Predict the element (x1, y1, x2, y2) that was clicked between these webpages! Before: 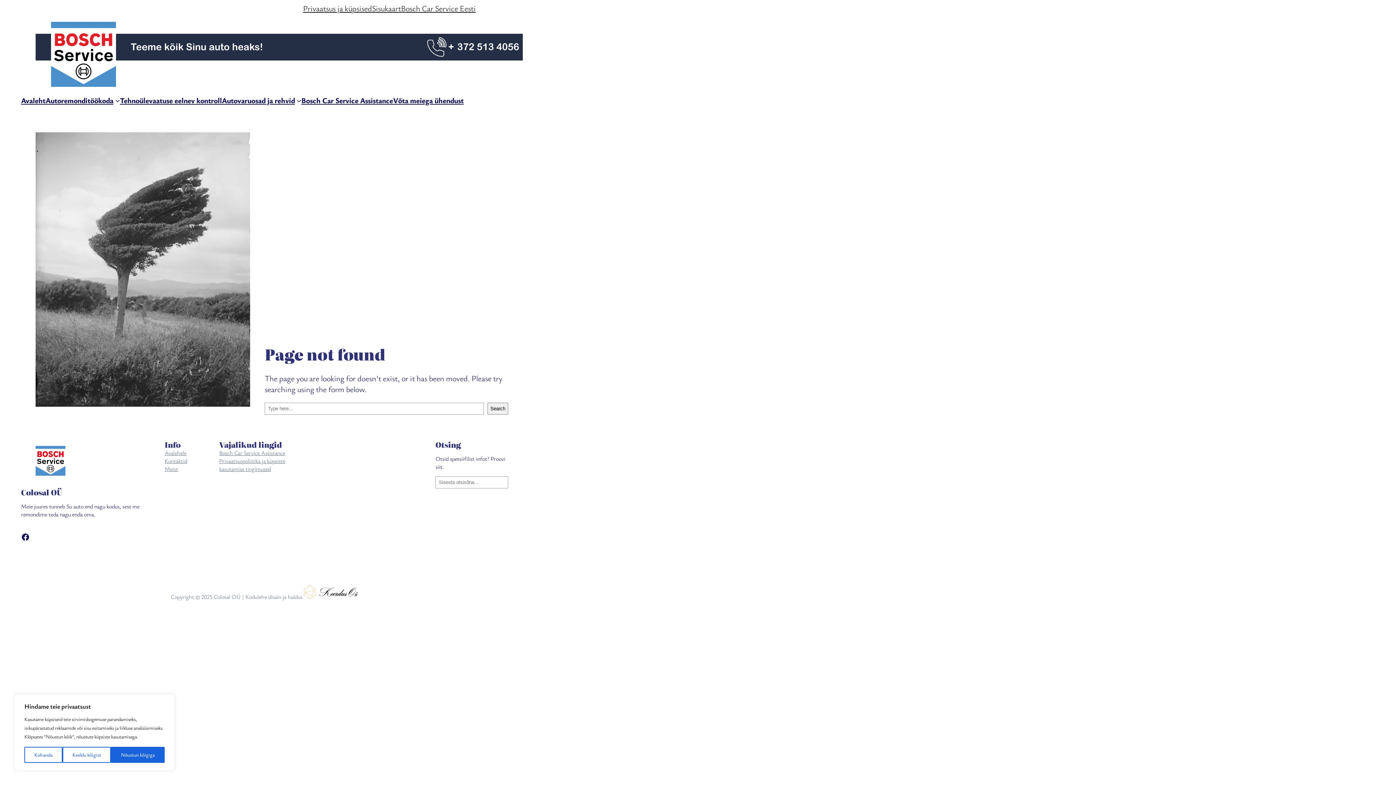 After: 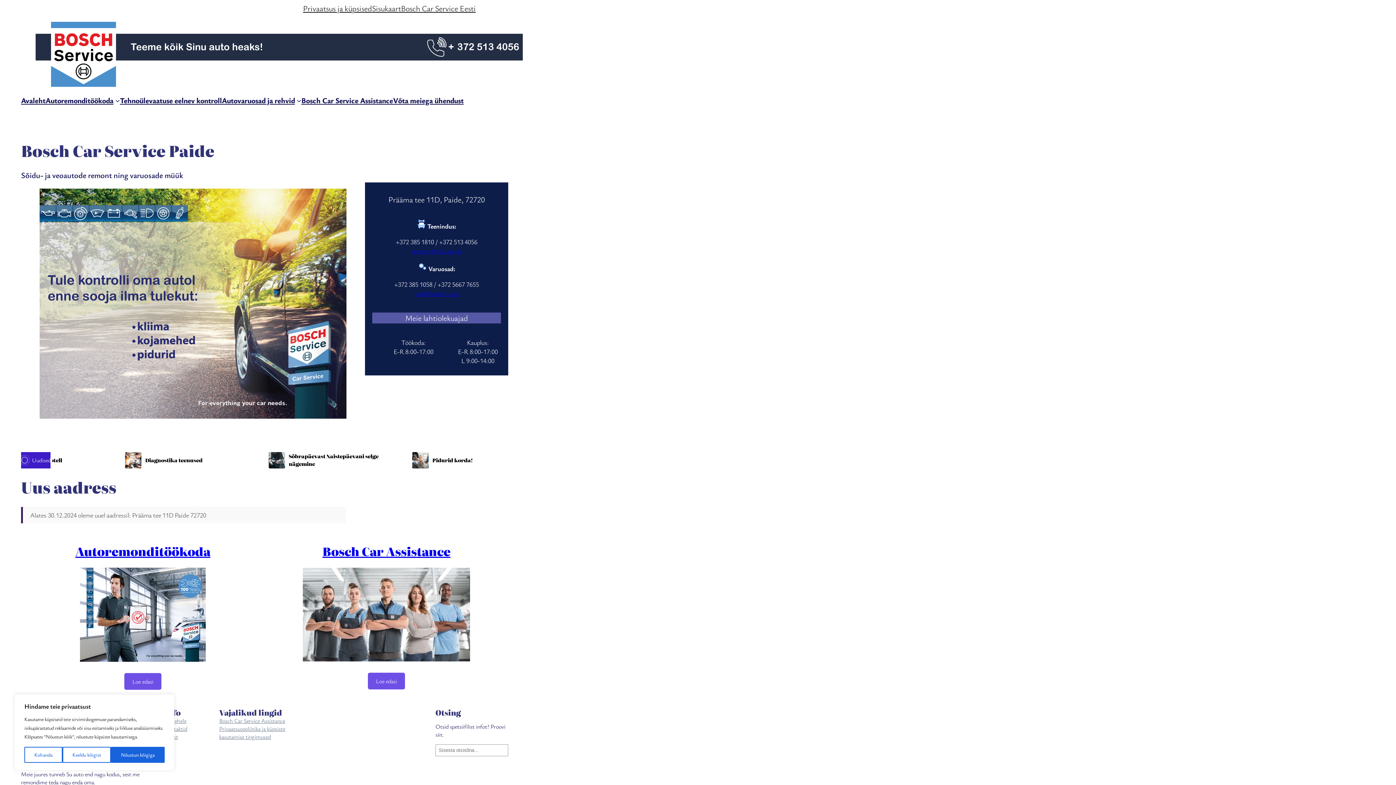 Action: label: Avalehele bbox: (164, 449, 186, 457)